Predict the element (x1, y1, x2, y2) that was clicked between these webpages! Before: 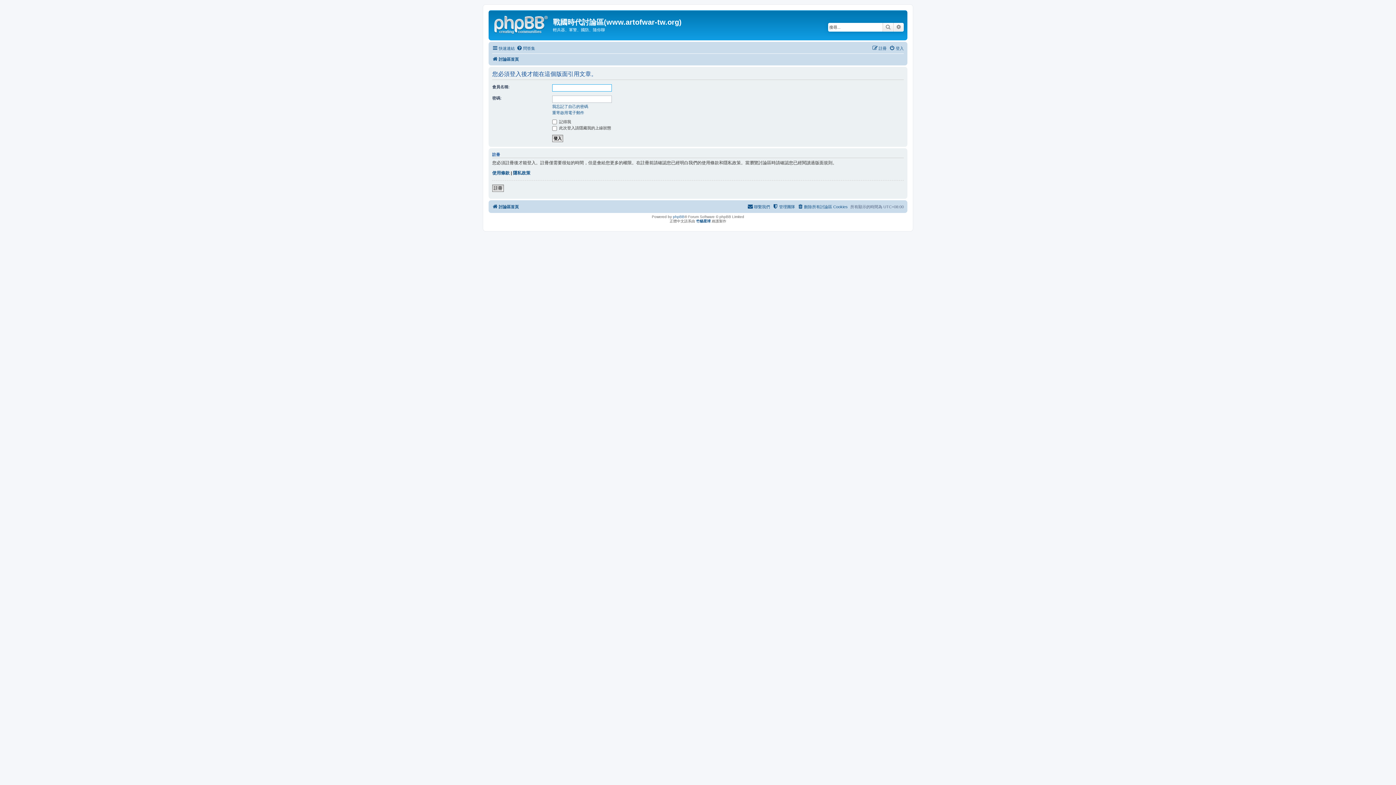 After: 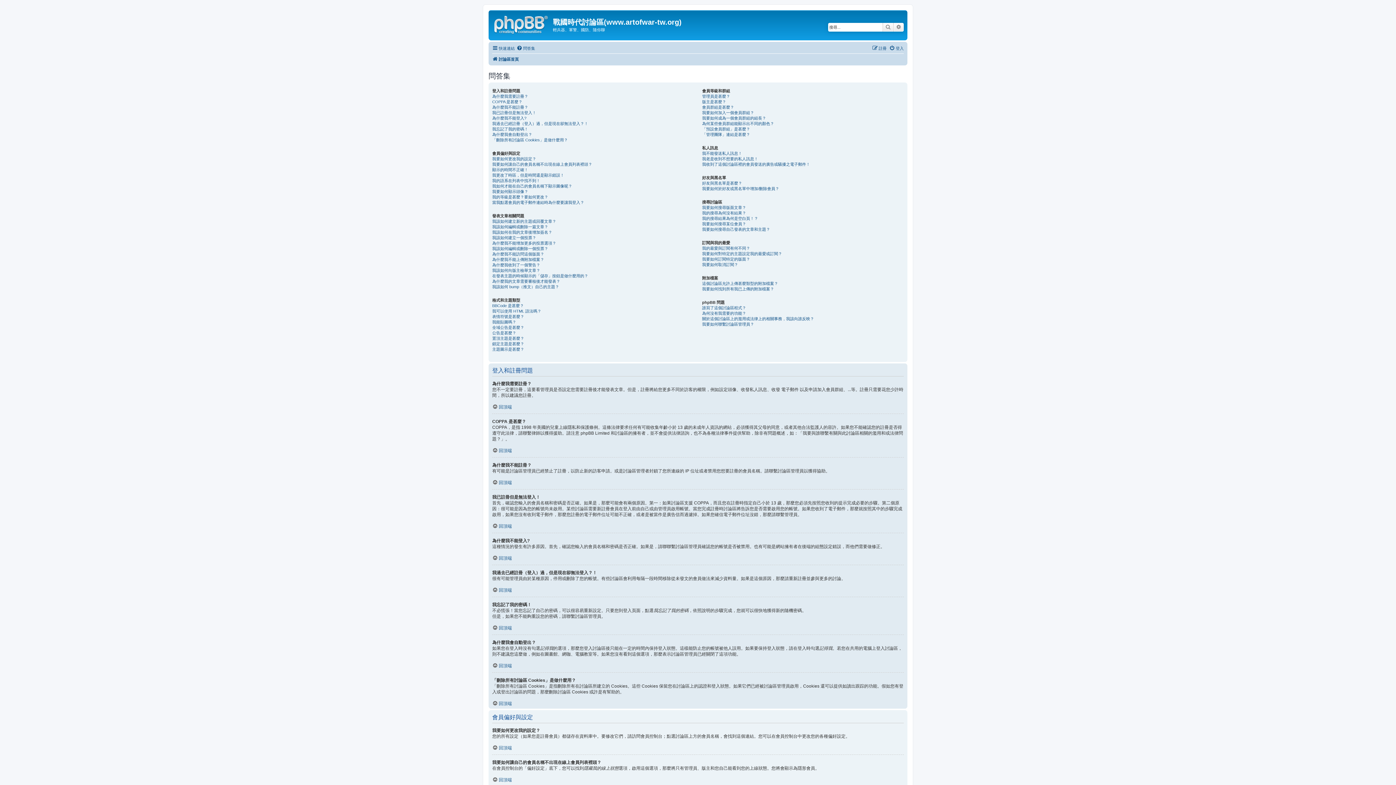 Action: label: 問答集 bbox: (516, 43, 535, 52)